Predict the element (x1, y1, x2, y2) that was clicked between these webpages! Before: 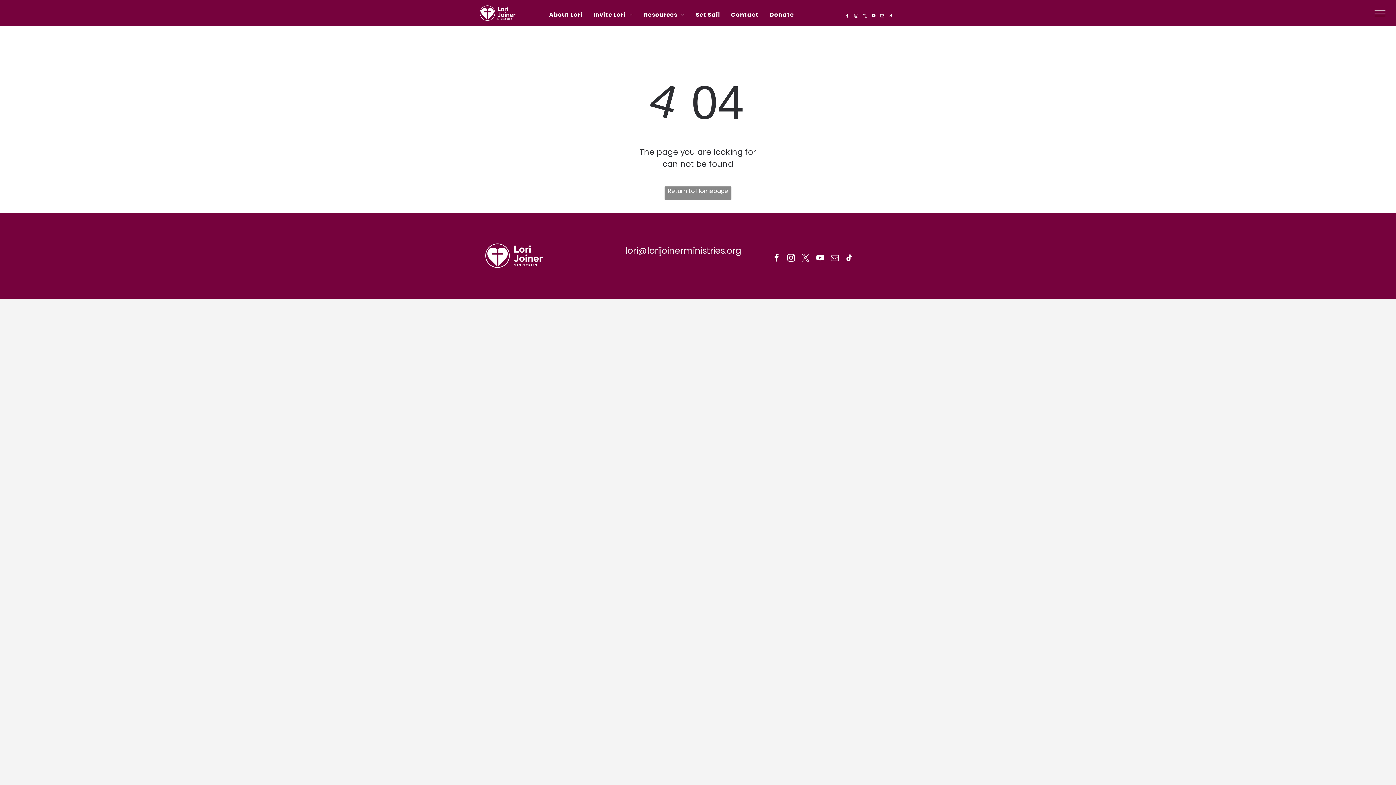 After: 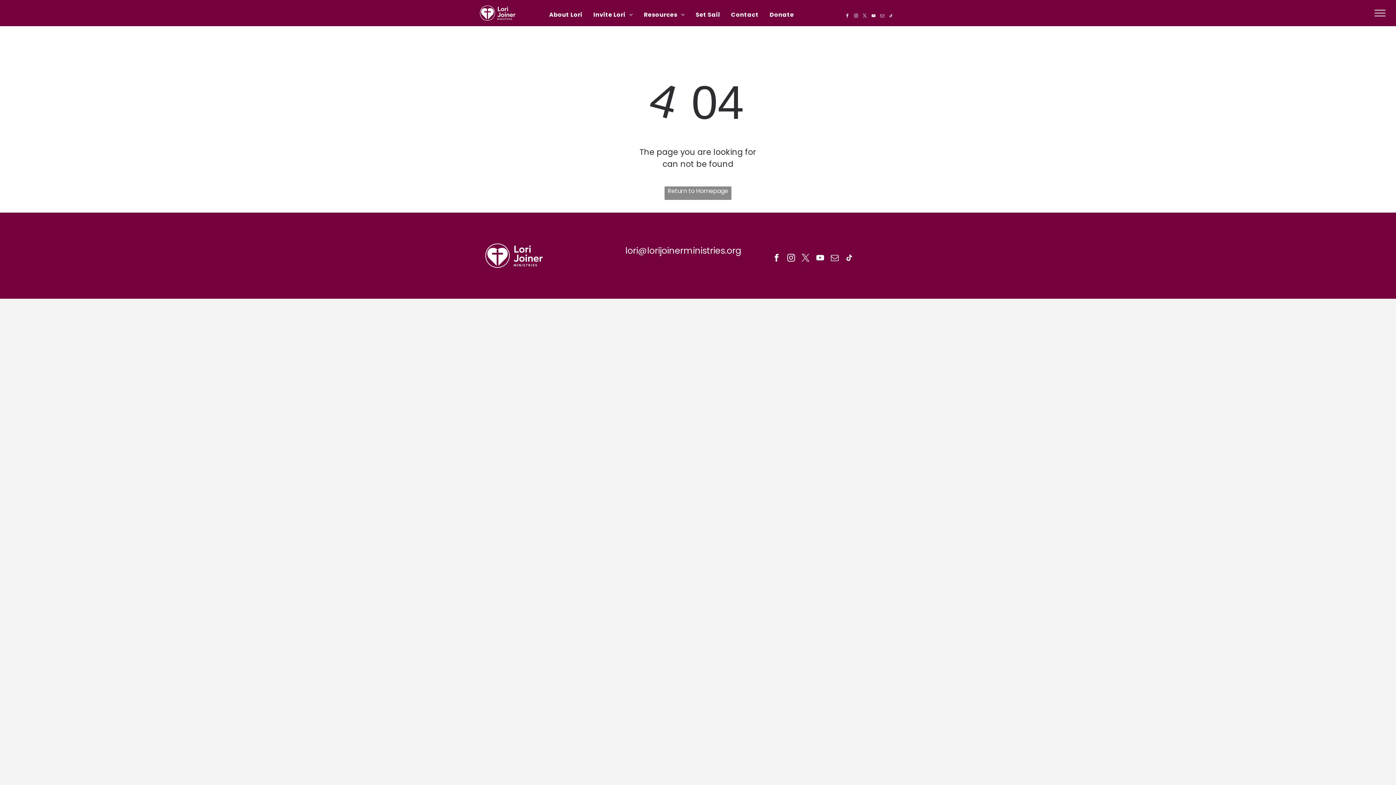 Action: bbox: (843, 252, 855, 265) label: tiktok